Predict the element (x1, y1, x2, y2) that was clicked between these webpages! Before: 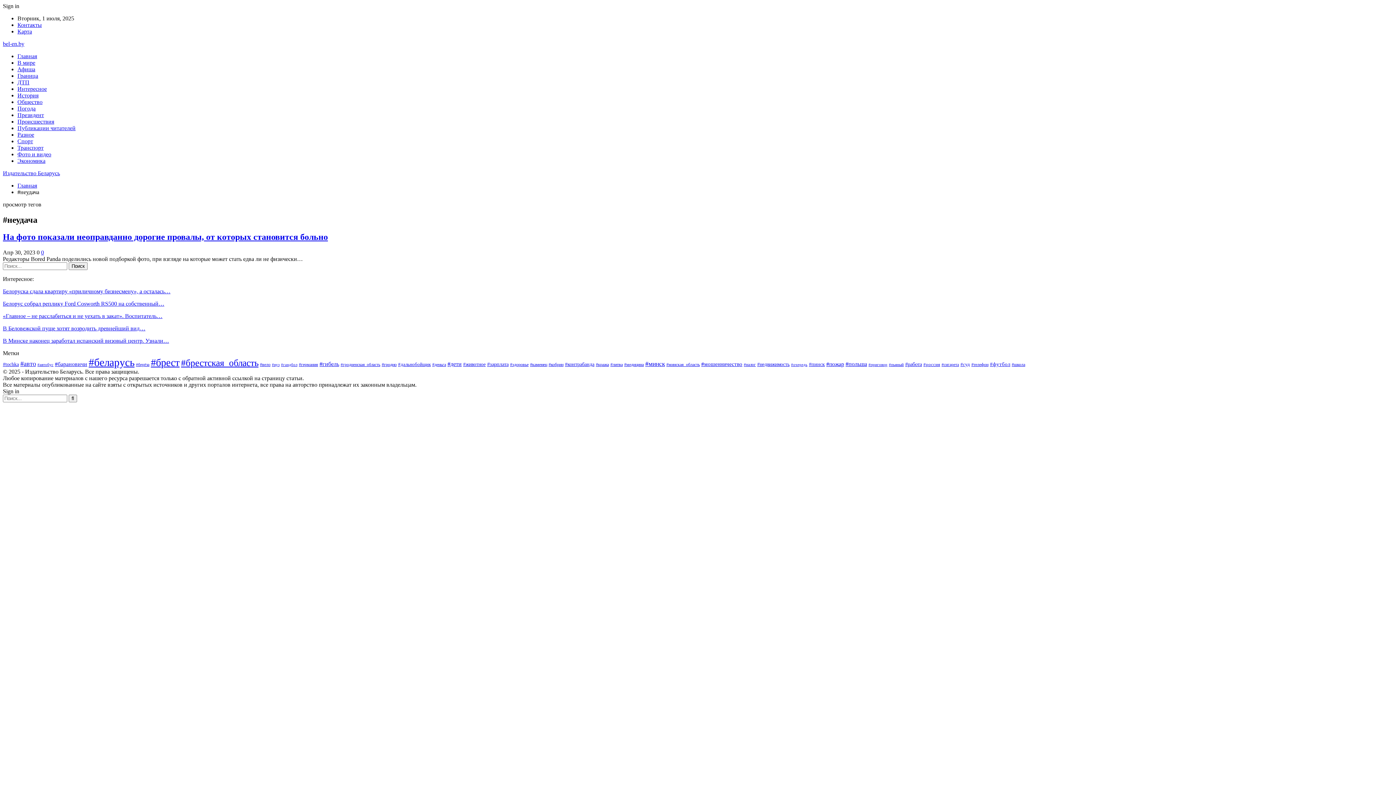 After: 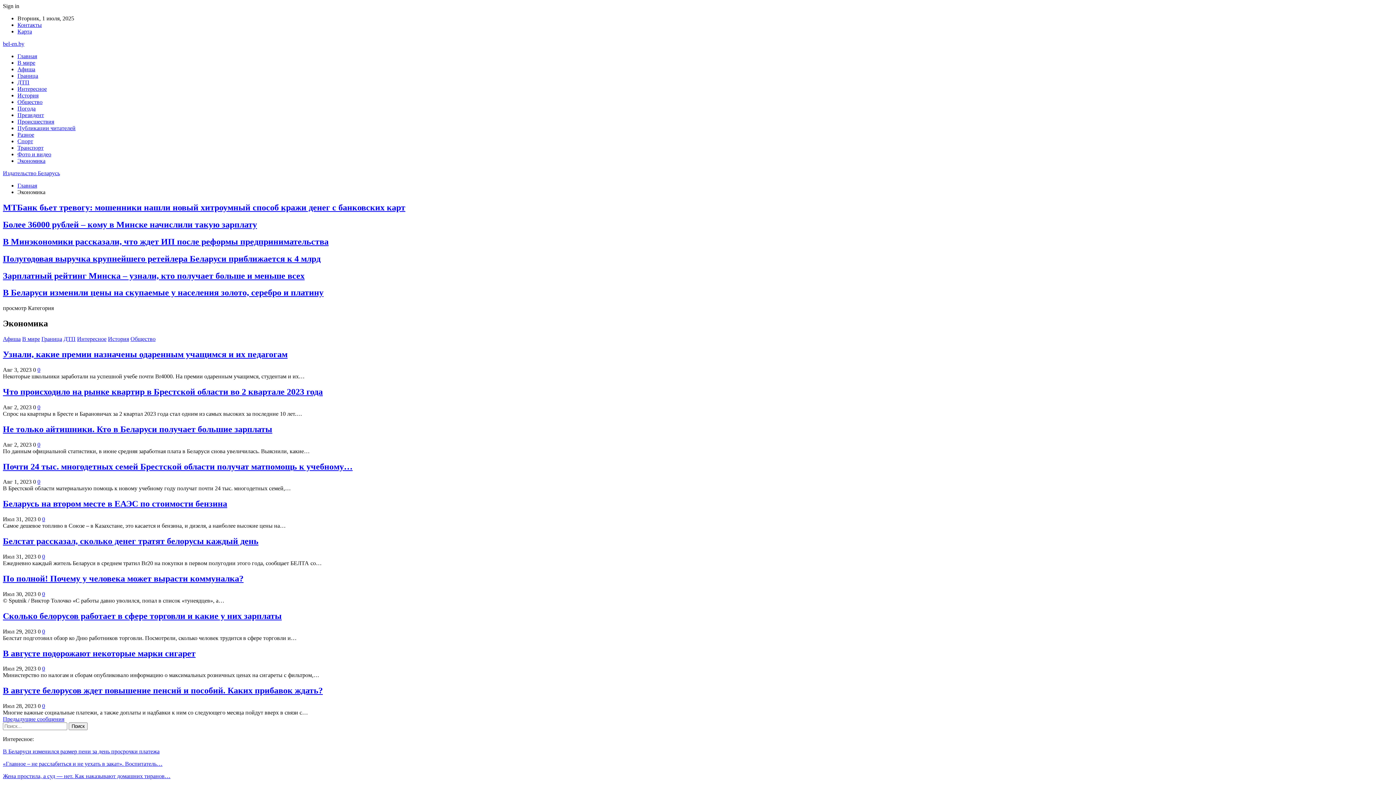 Action: bbox: (17, 157, 45, 164) label: Экономика